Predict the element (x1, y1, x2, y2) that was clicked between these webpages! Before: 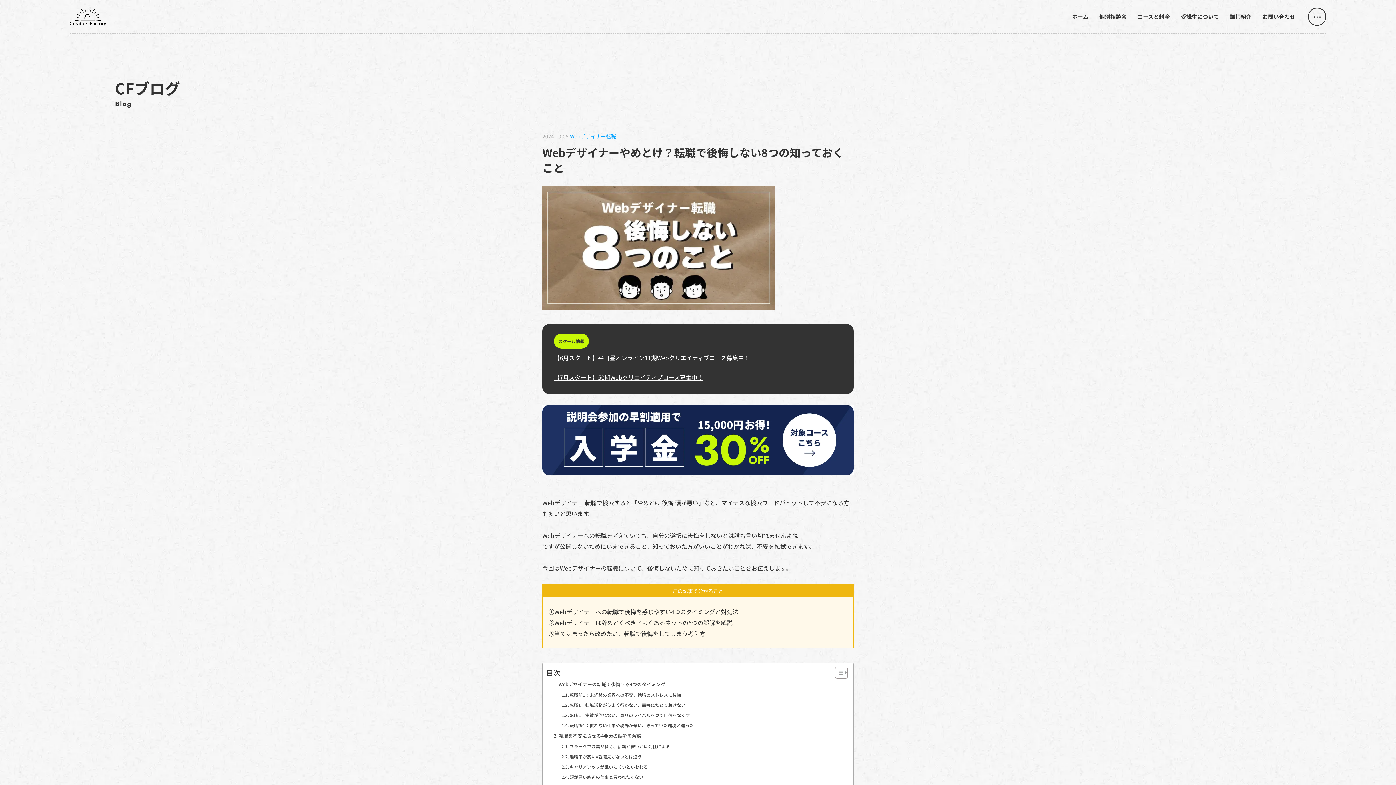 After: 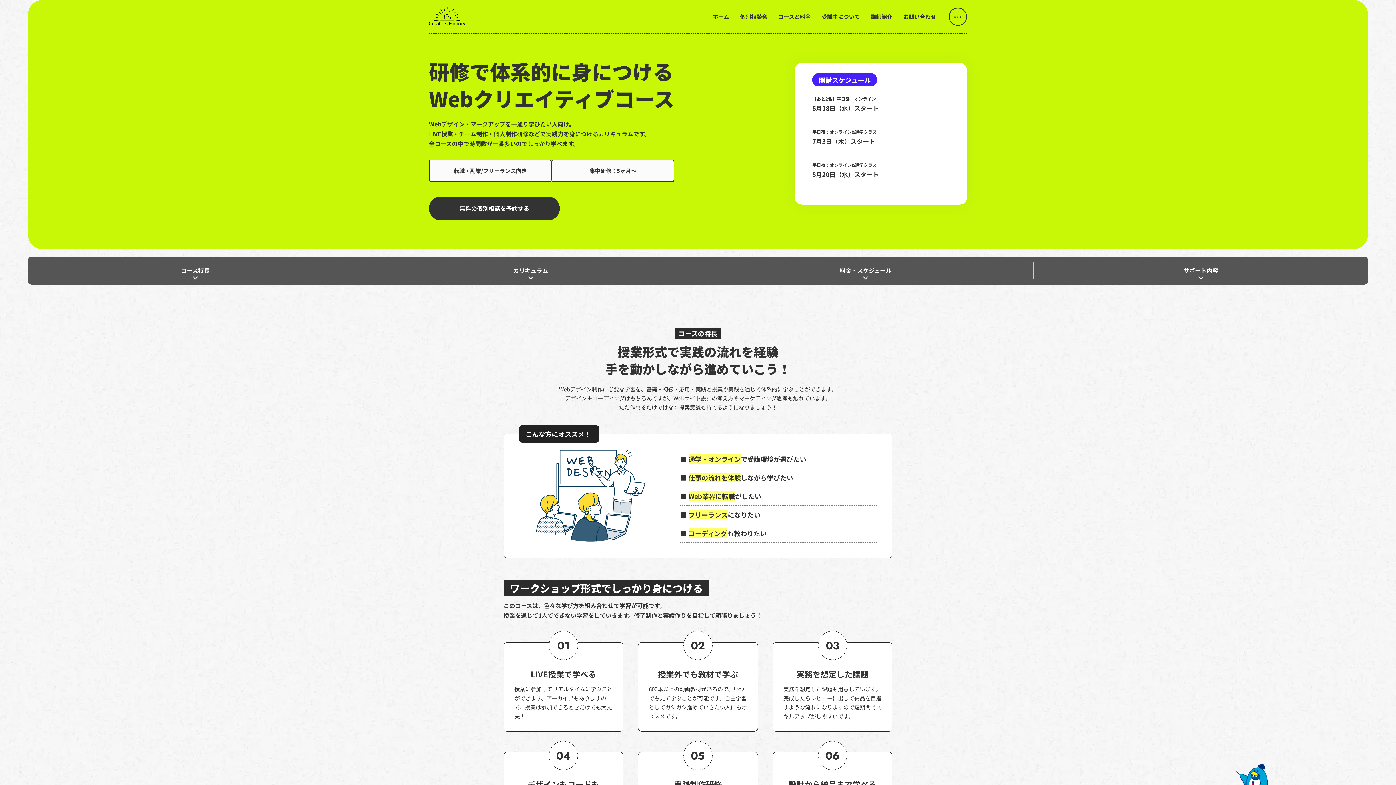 Action: bbox: (592, 373, 703, 381) label: 】50期Webクリエイティブコース募集中！